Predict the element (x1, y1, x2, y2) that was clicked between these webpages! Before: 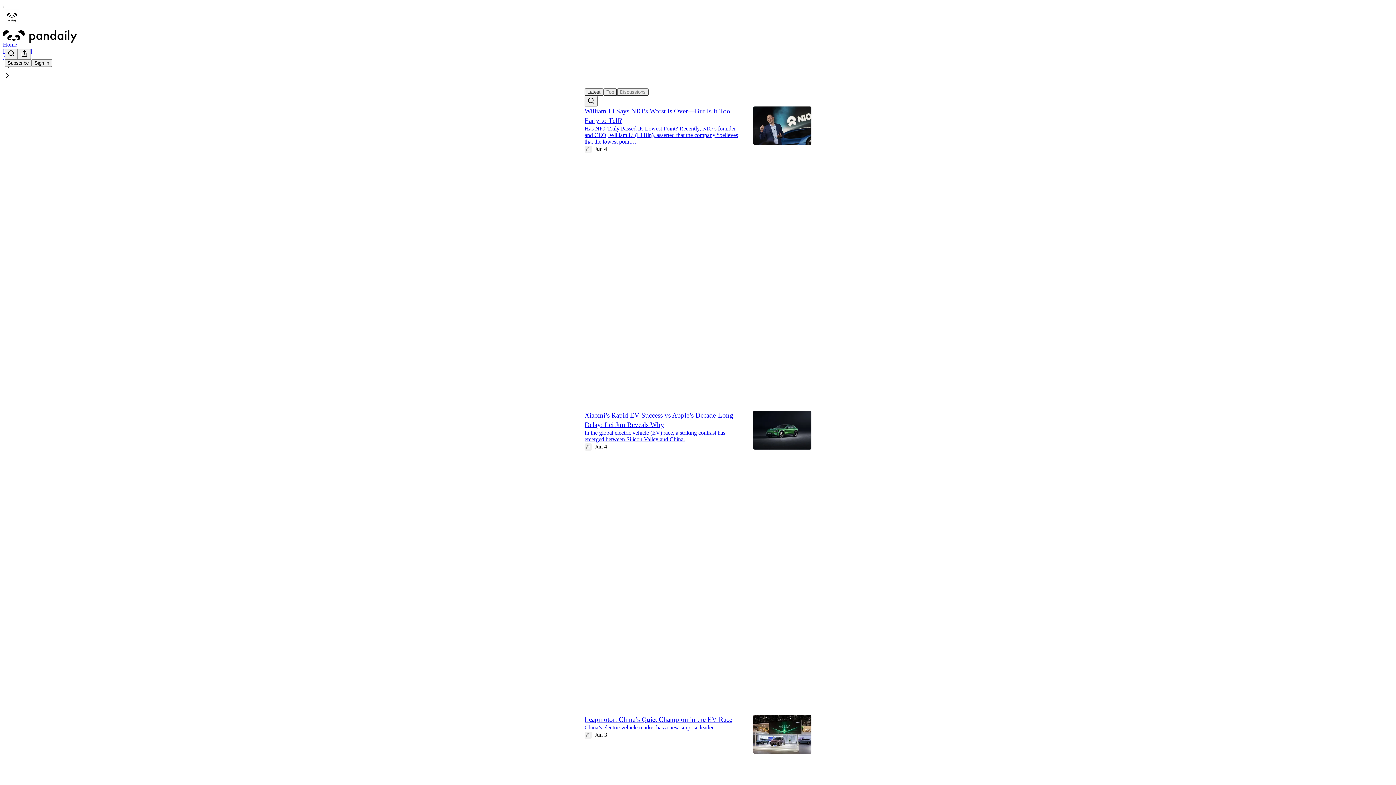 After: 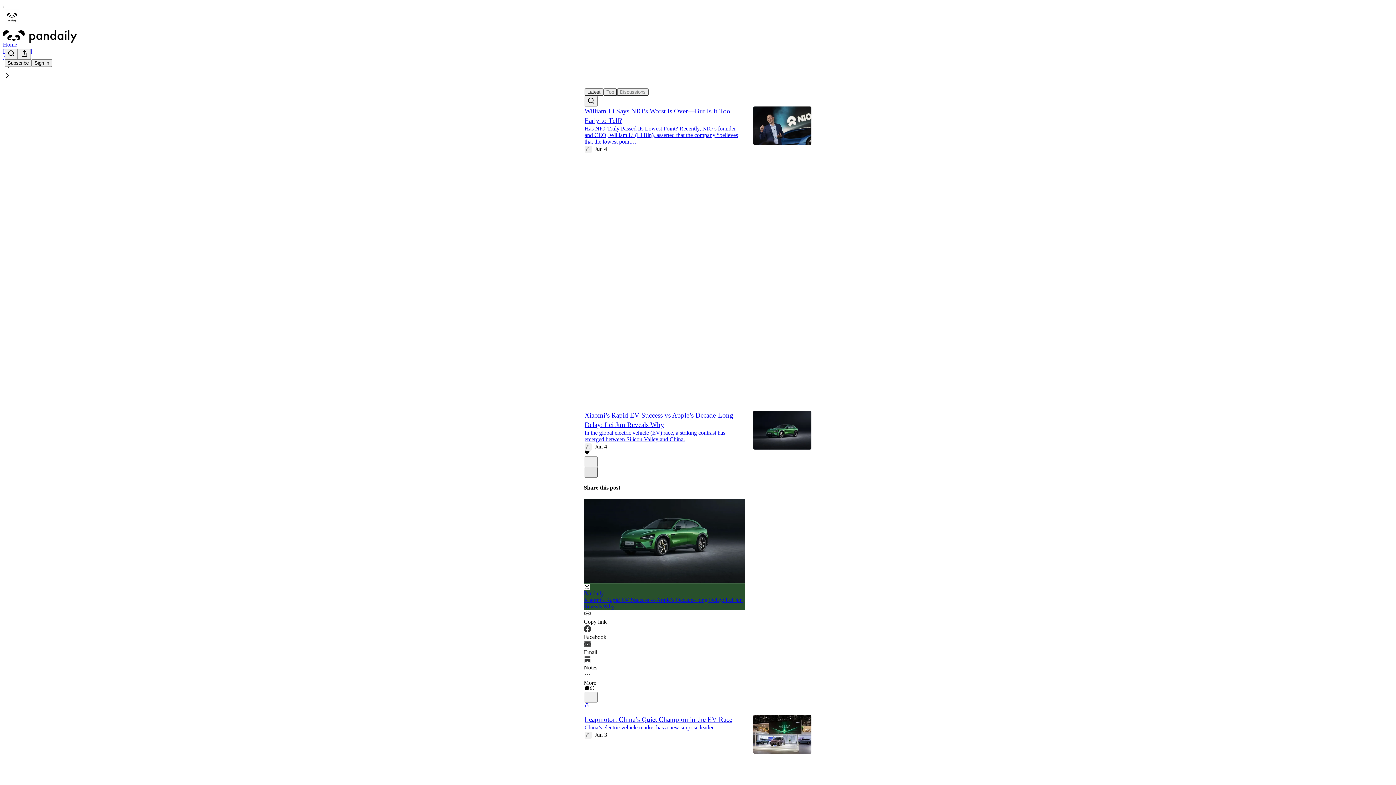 Action: label: X bbox: (584, 467, 597, 477)